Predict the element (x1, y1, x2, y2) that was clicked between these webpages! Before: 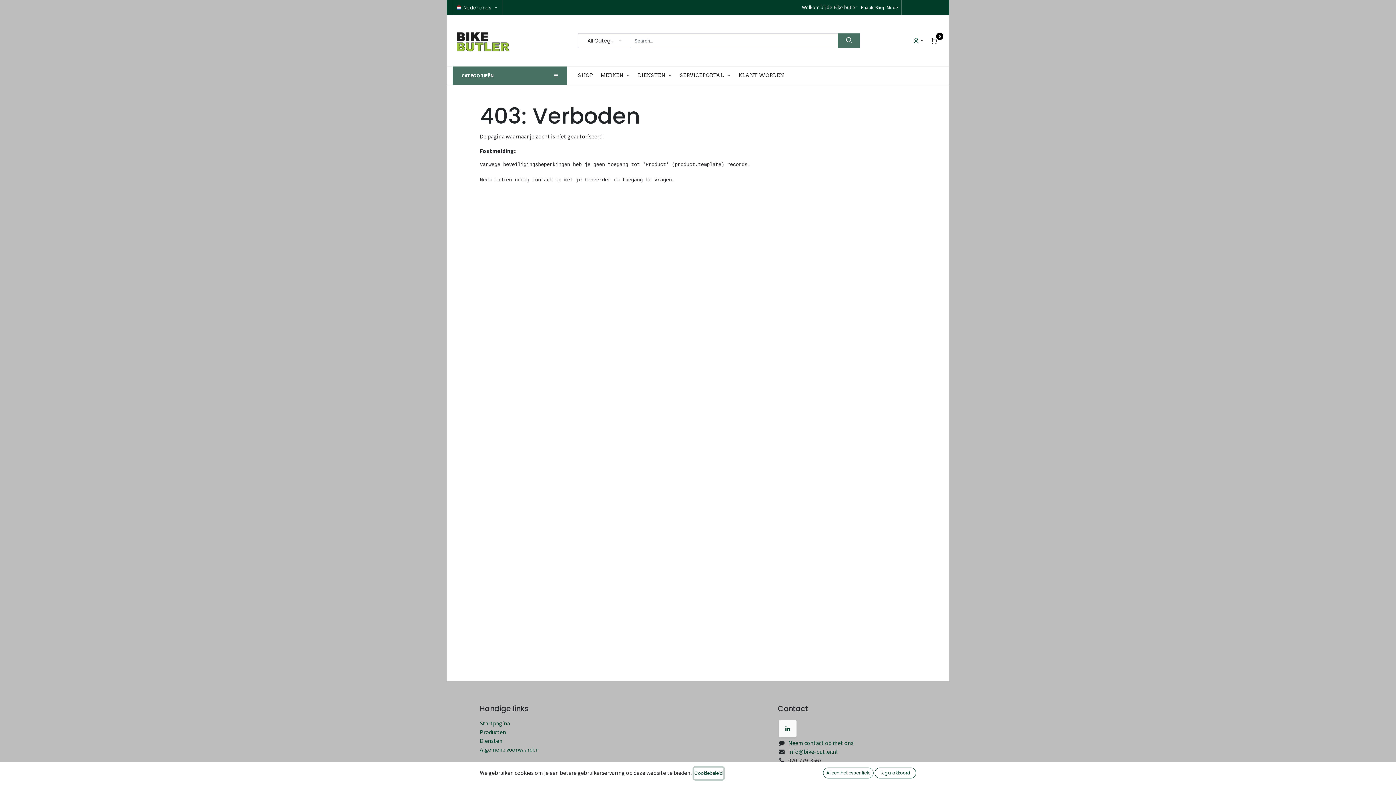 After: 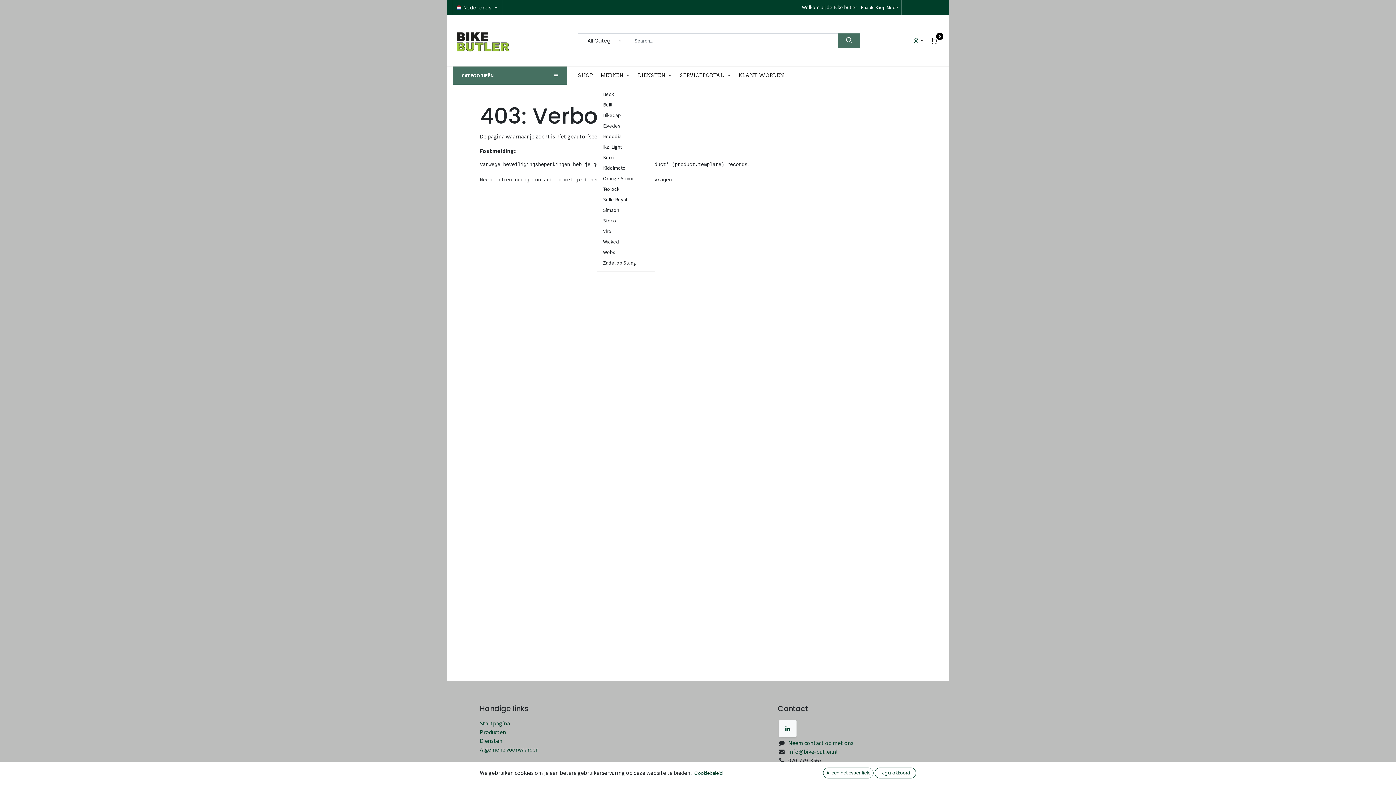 Action: label: MERKEN  bbox: (597, 66, 634, 84)